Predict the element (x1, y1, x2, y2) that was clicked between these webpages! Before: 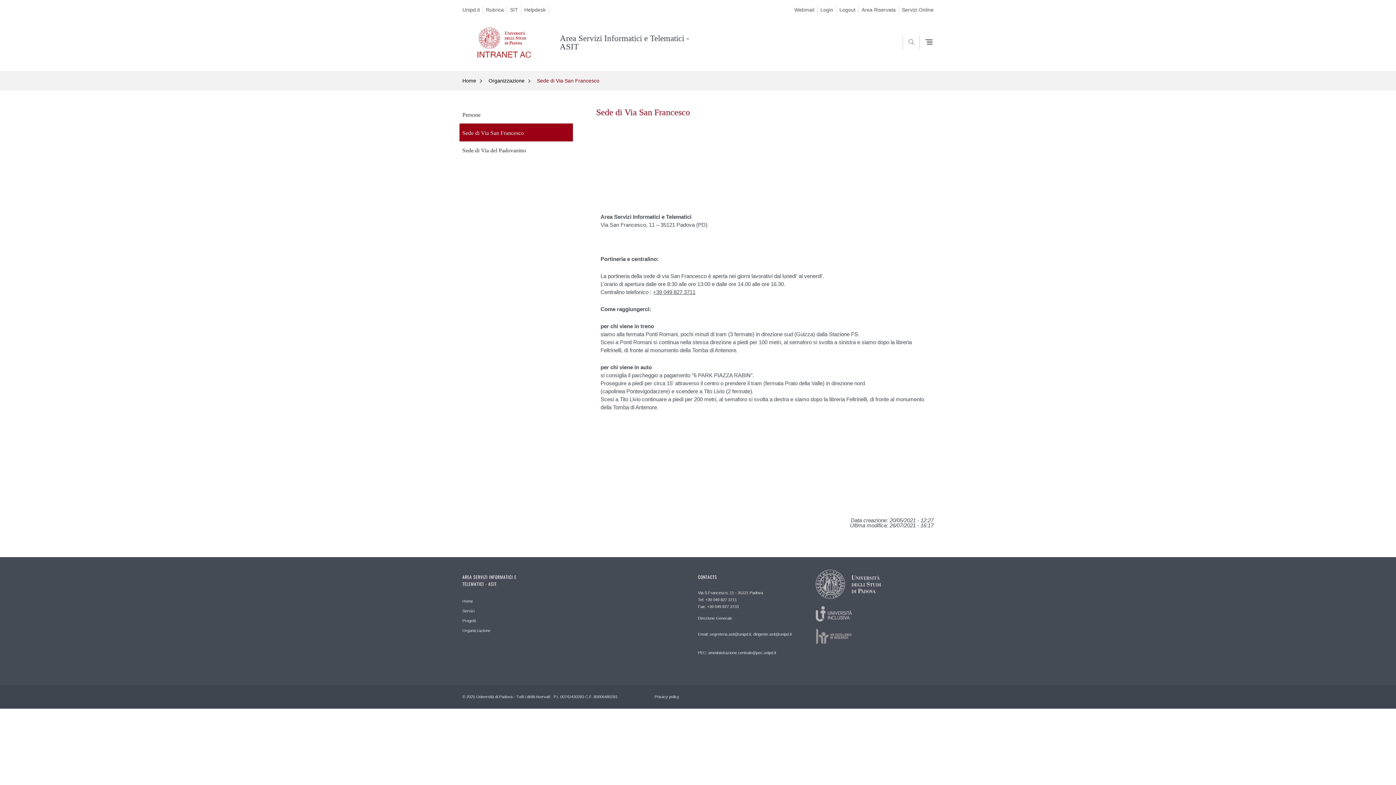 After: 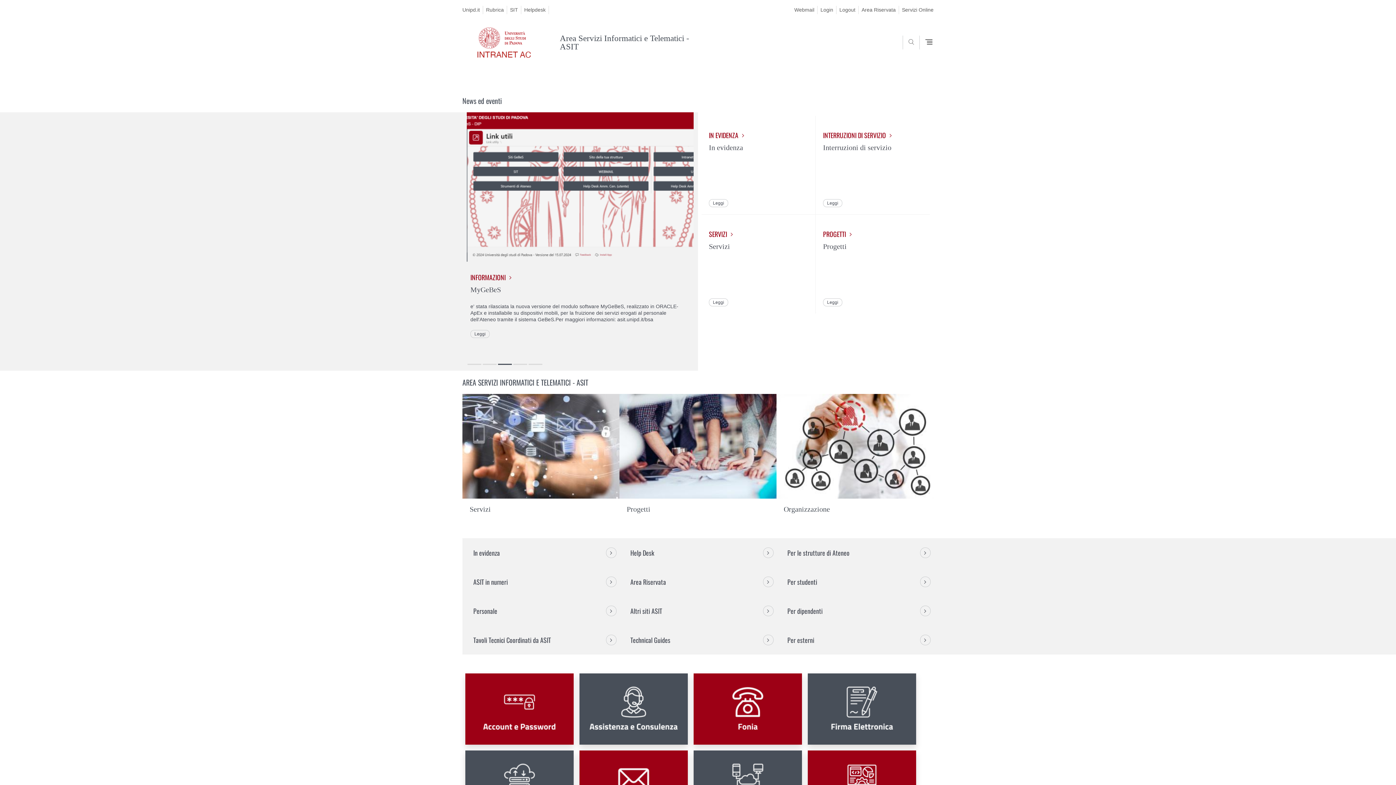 Action: label: Logout bbox: (836, 5, 858, 14)